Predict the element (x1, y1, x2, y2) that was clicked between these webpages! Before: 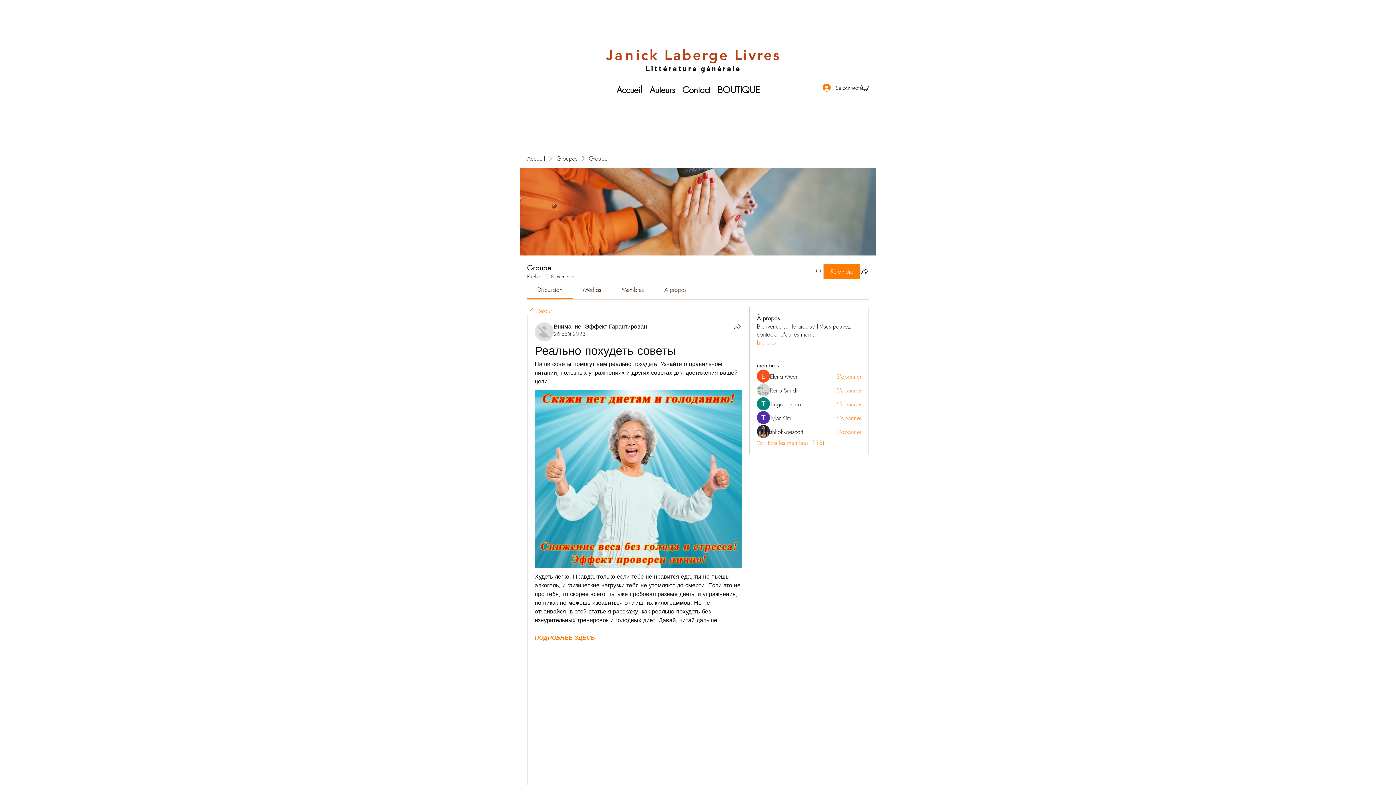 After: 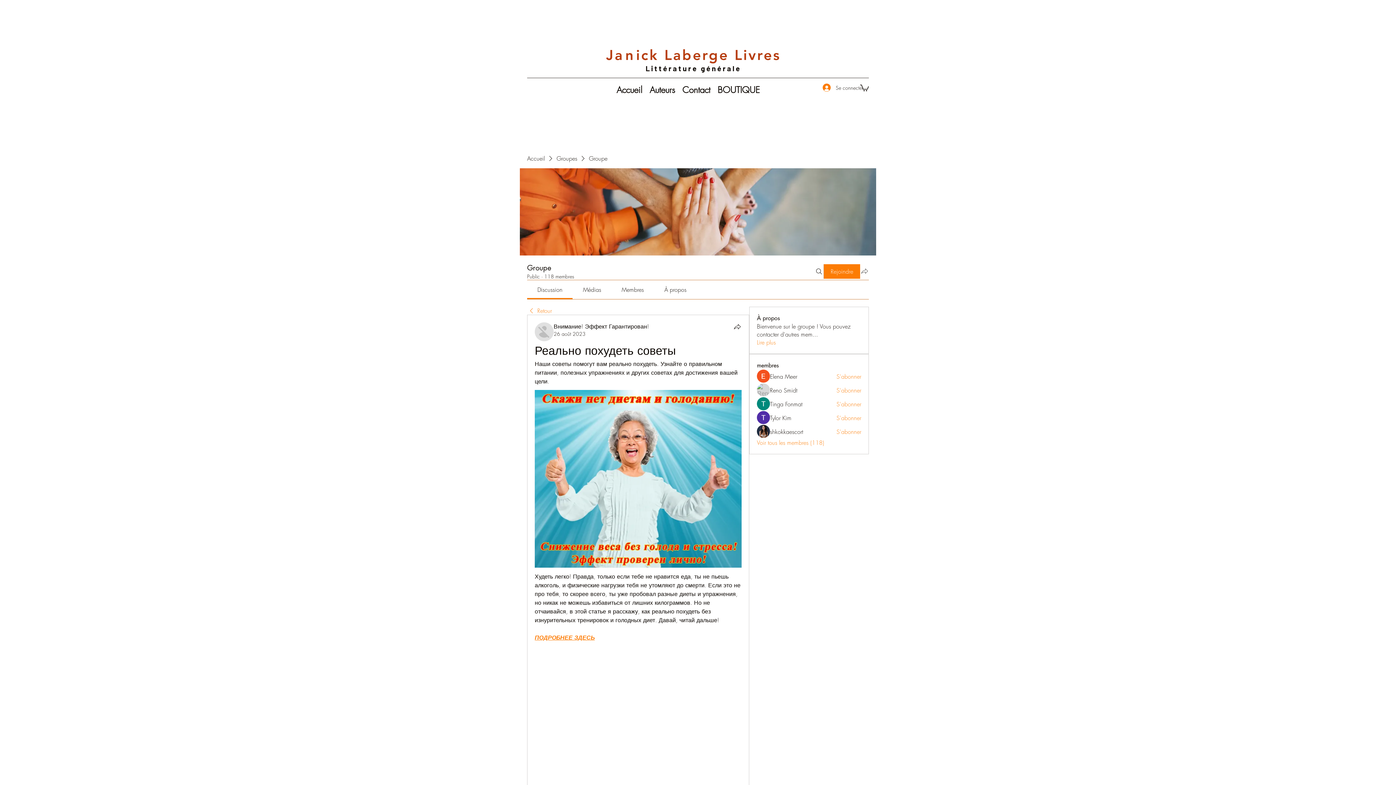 Action: label: Partager le groupe bbox: (860, 266, 869, 275)